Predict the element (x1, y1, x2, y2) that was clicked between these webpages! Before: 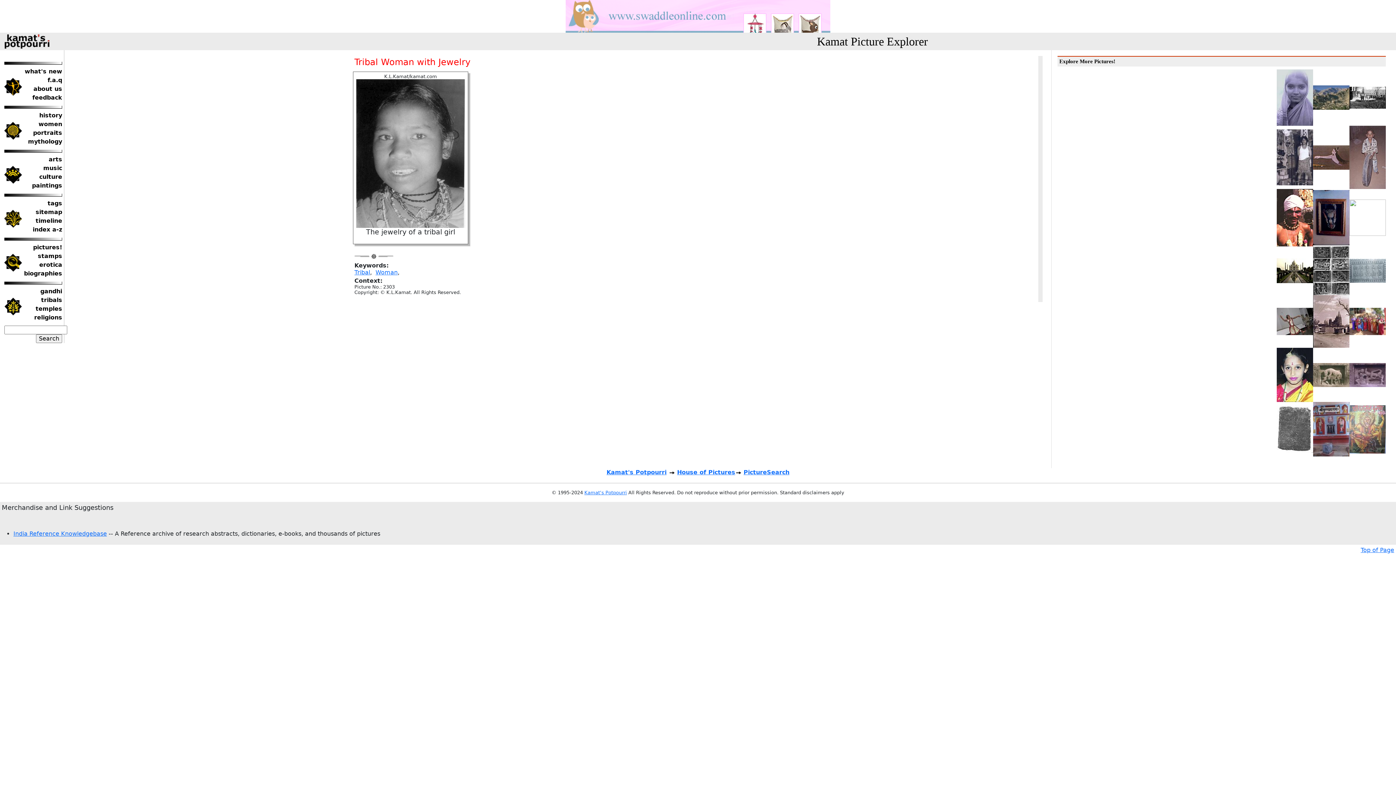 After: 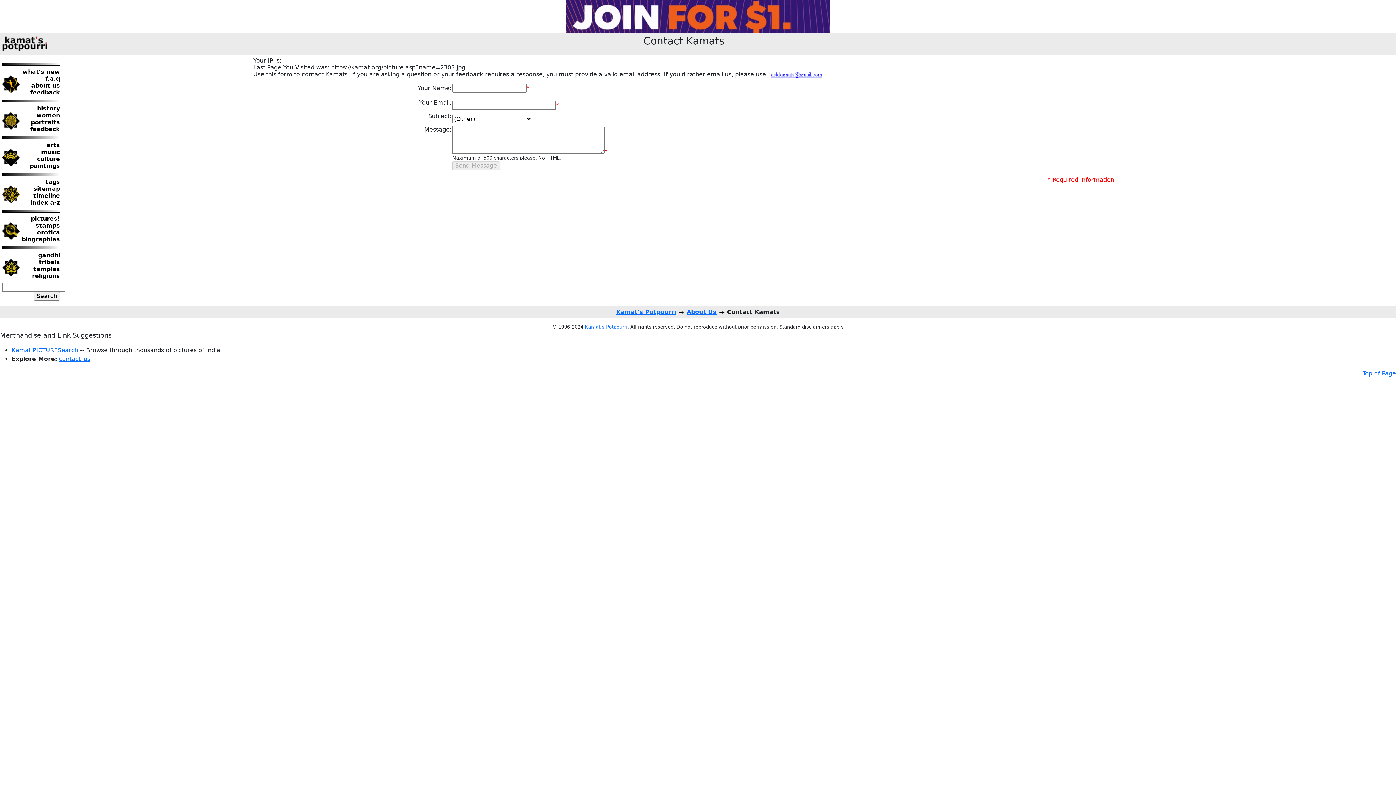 Action: bbox: (24, 93, 62, 102) label: feedback